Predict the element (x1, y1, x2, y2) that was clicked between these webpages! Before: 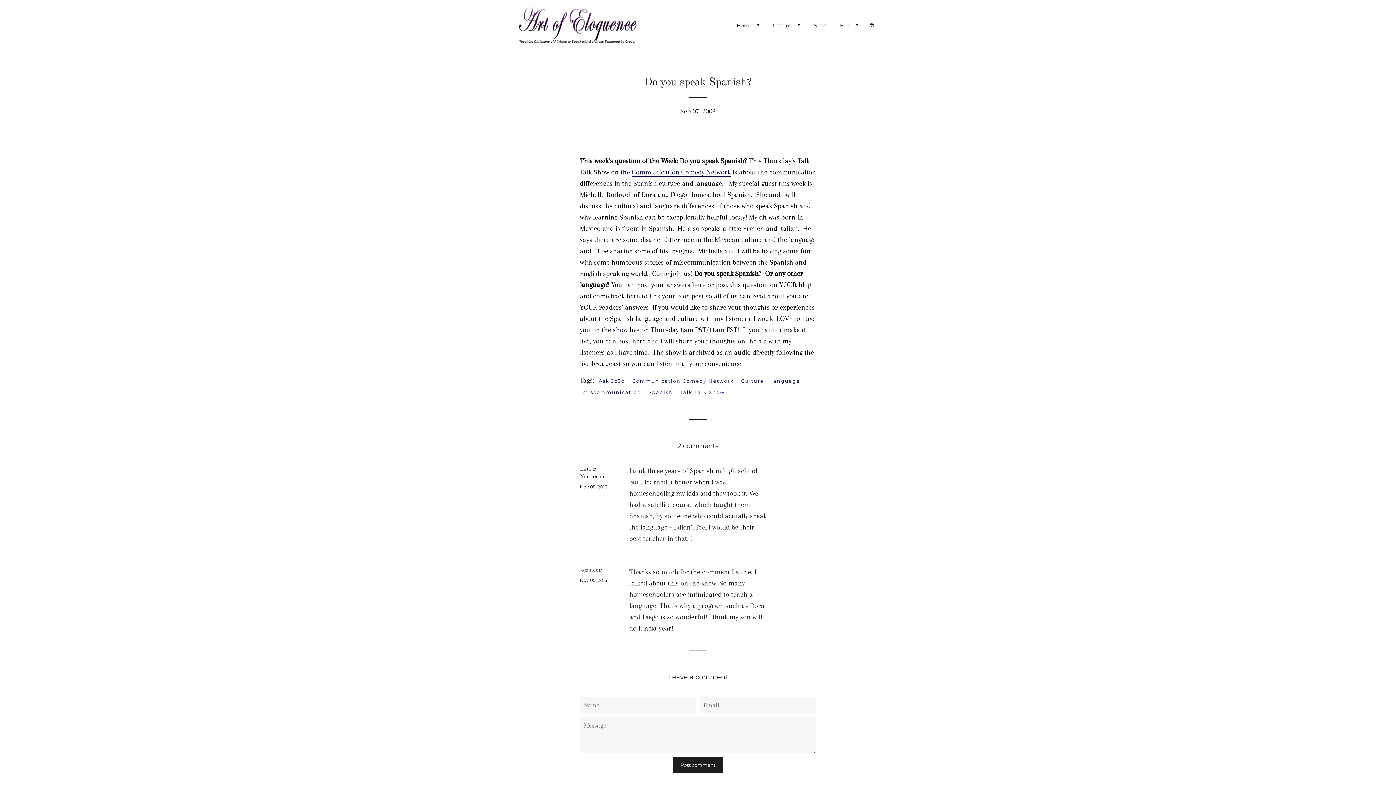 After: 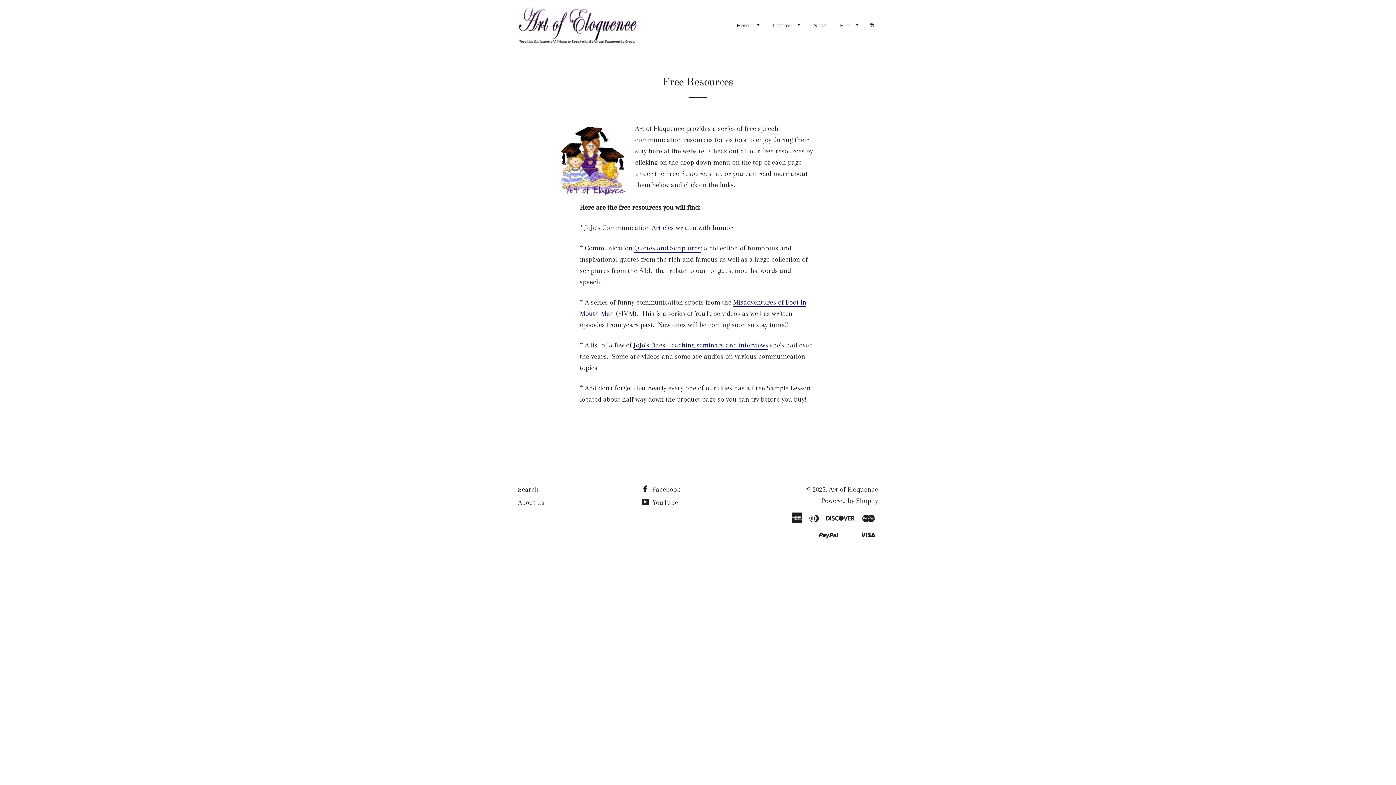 Action: bbox: (834, 16, 864, 34) label: Free 